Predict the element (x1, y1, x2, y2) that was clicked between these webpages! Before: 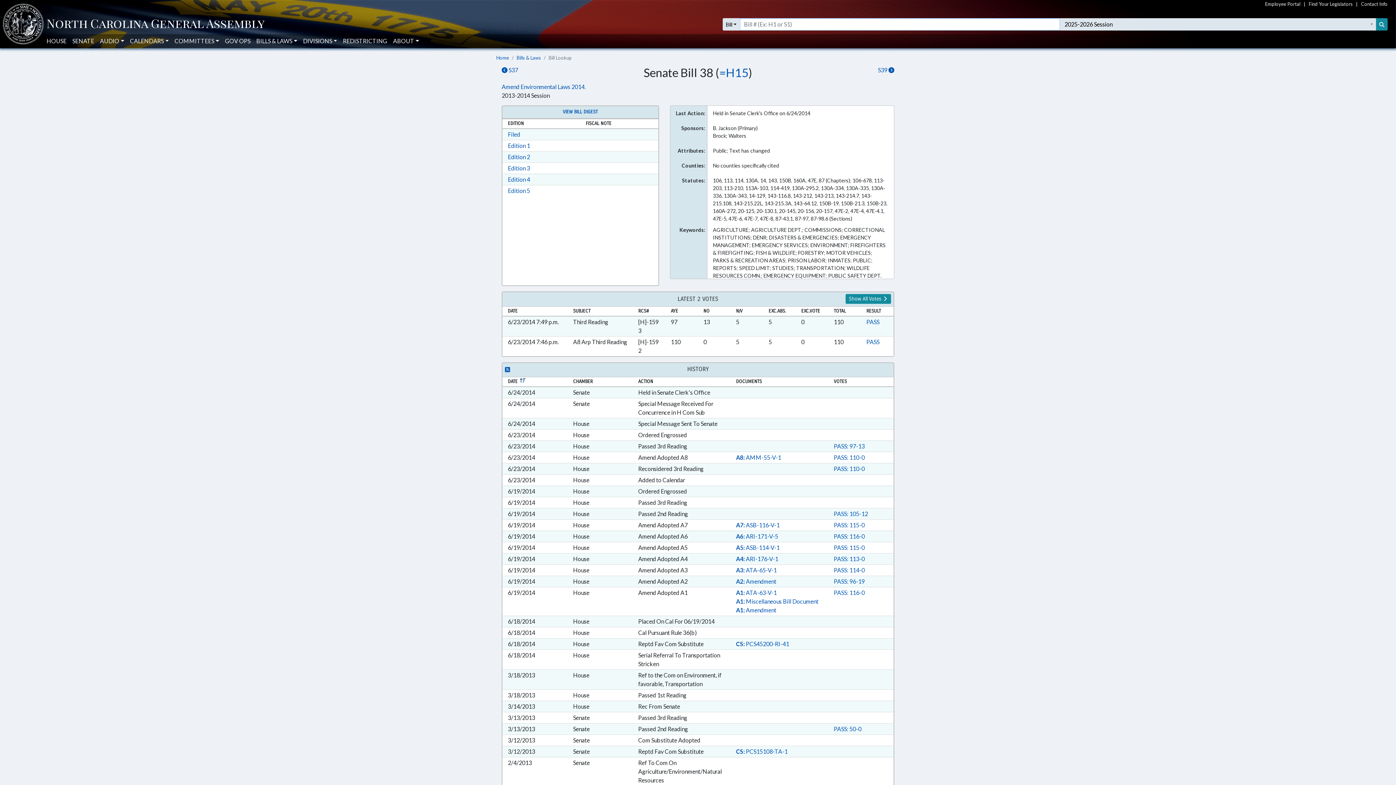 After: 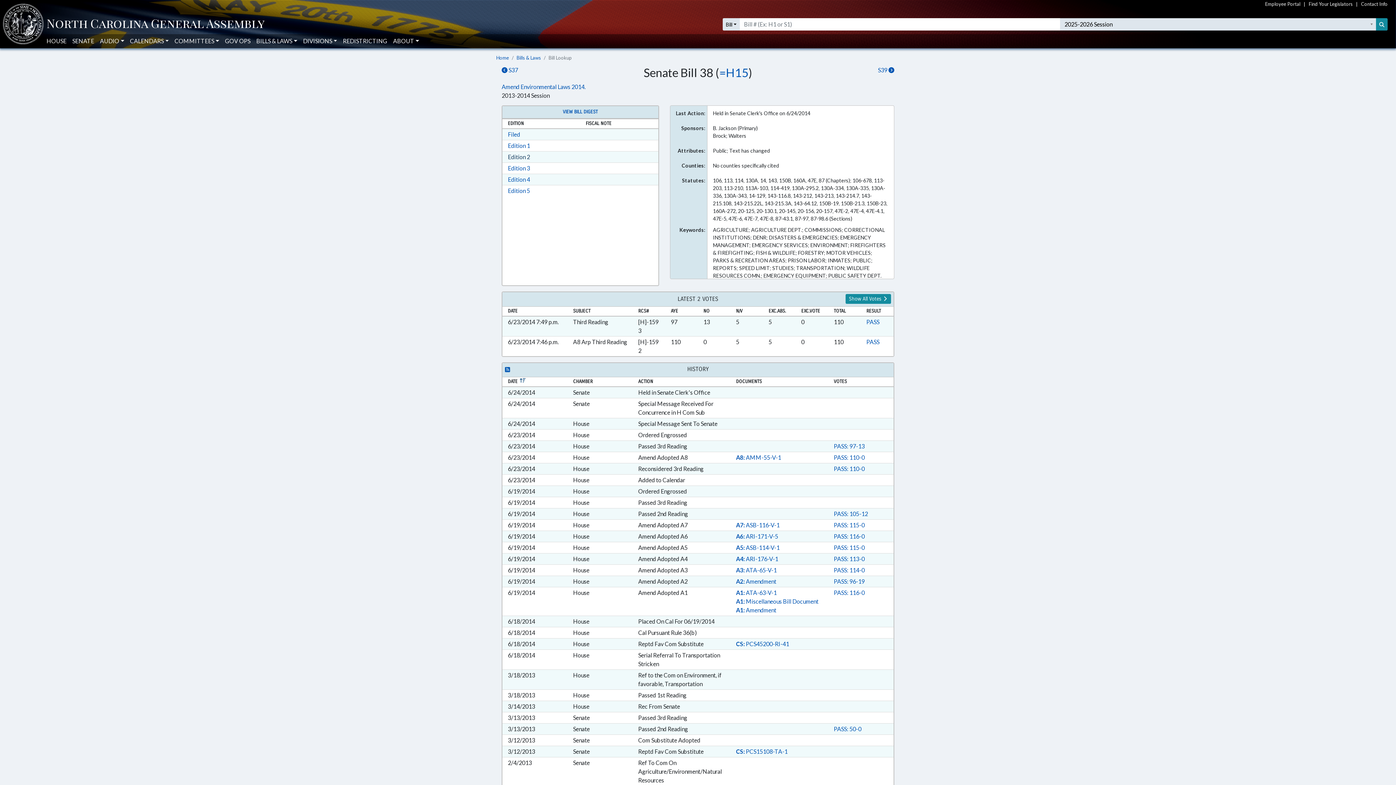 Action: label: Edition 2 bbox: (508, 153, 530, 160)